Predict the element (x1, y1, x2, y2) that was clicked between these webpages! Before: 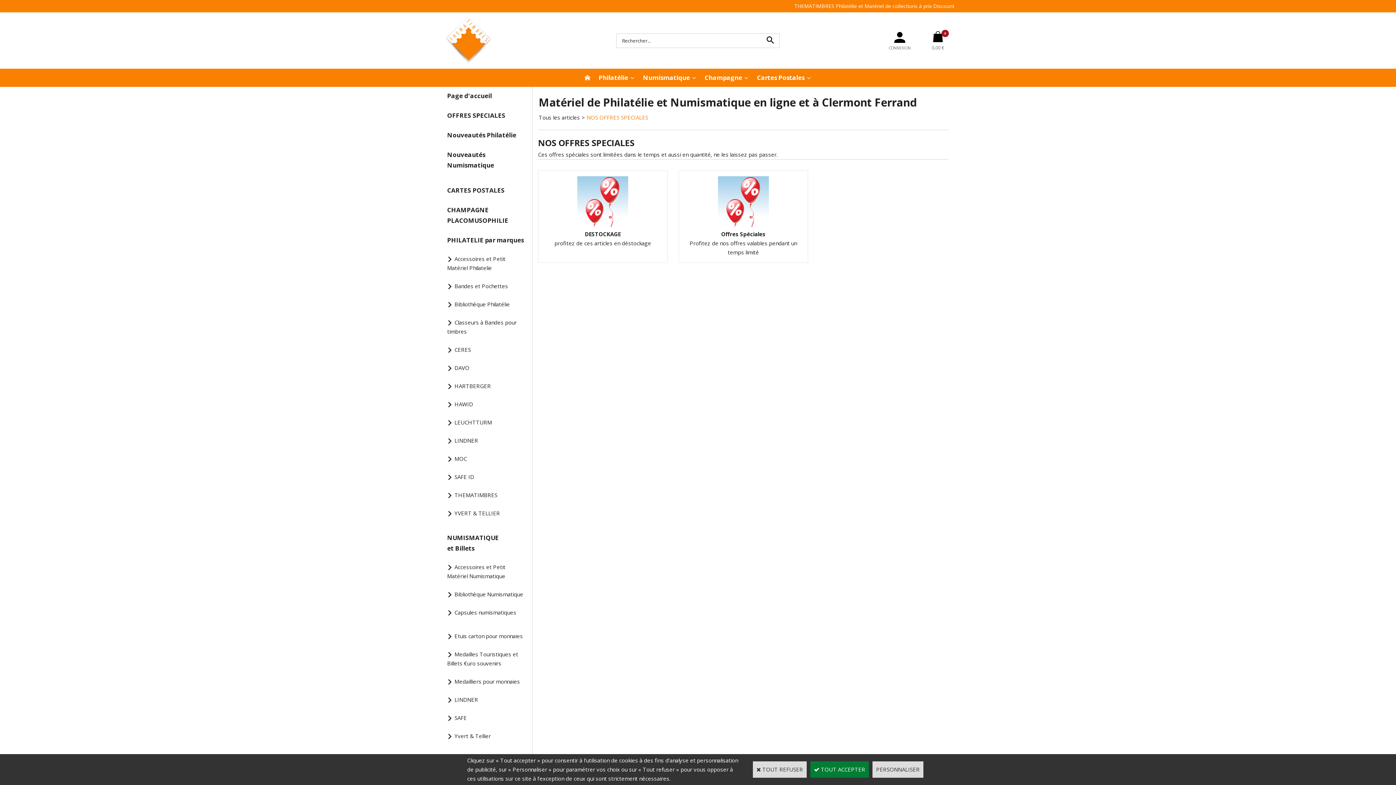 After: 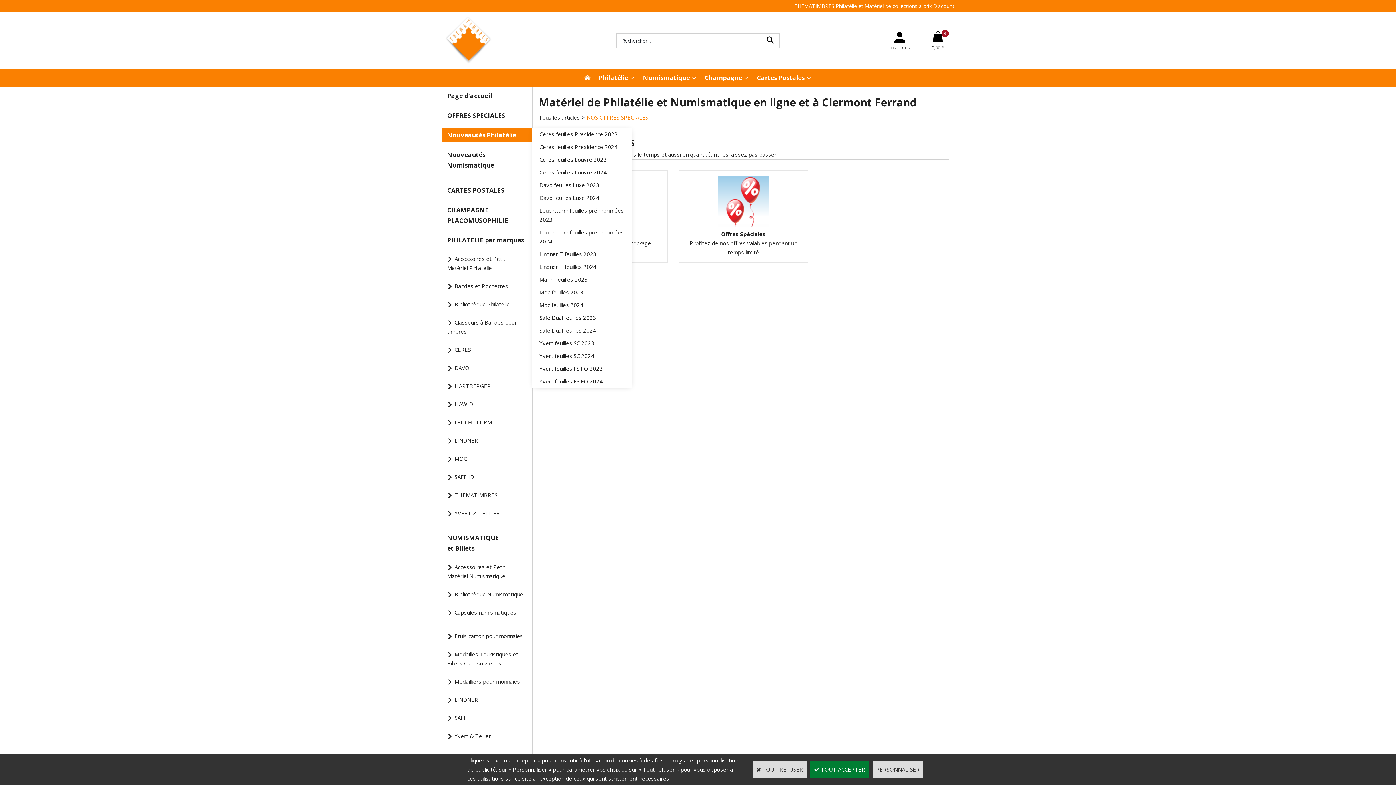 Action: label: Nouveautés Philatélie bbox: (441, 128, 532, 142)